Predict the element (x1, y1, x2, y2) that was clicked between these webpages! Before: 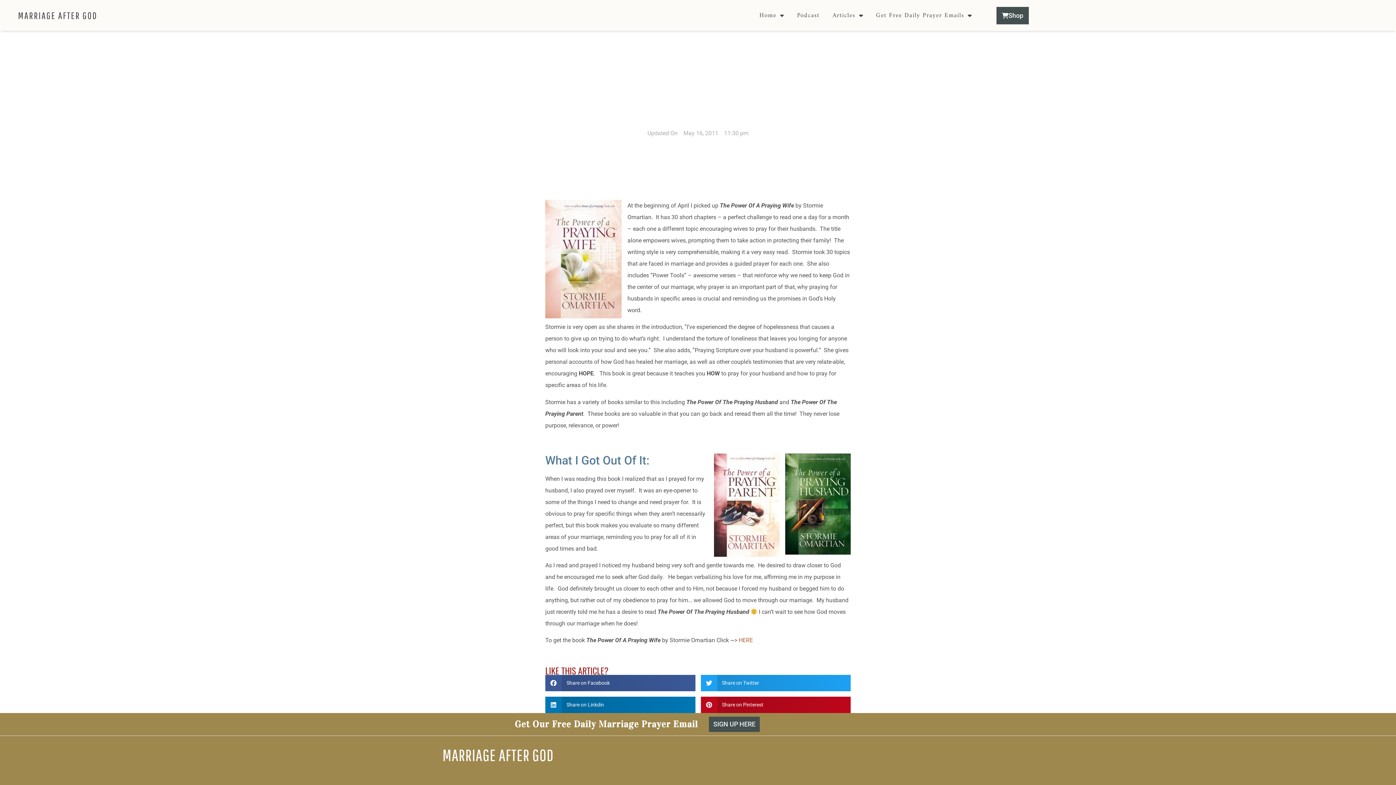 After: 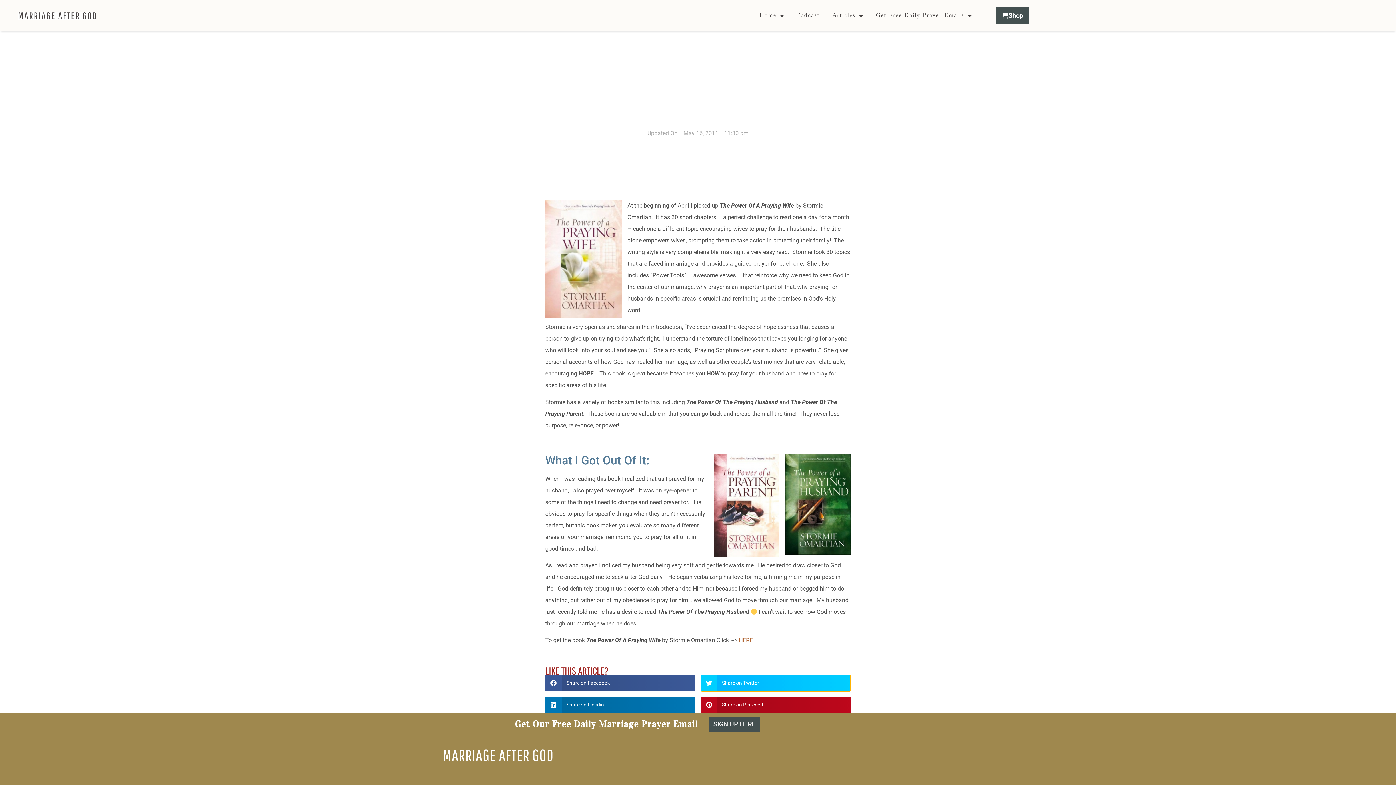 Action: label: Share on twitter bbox: (700, 675, 850, 691)